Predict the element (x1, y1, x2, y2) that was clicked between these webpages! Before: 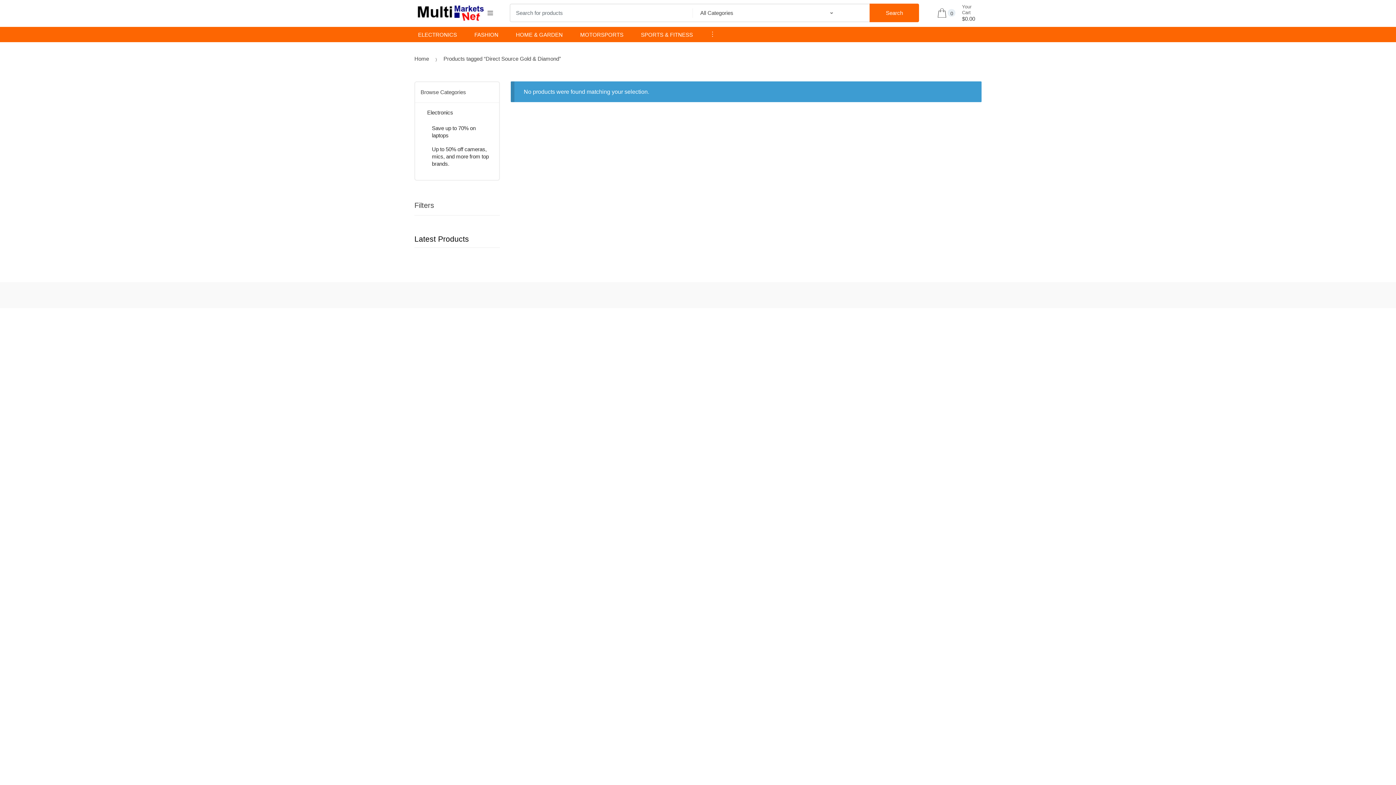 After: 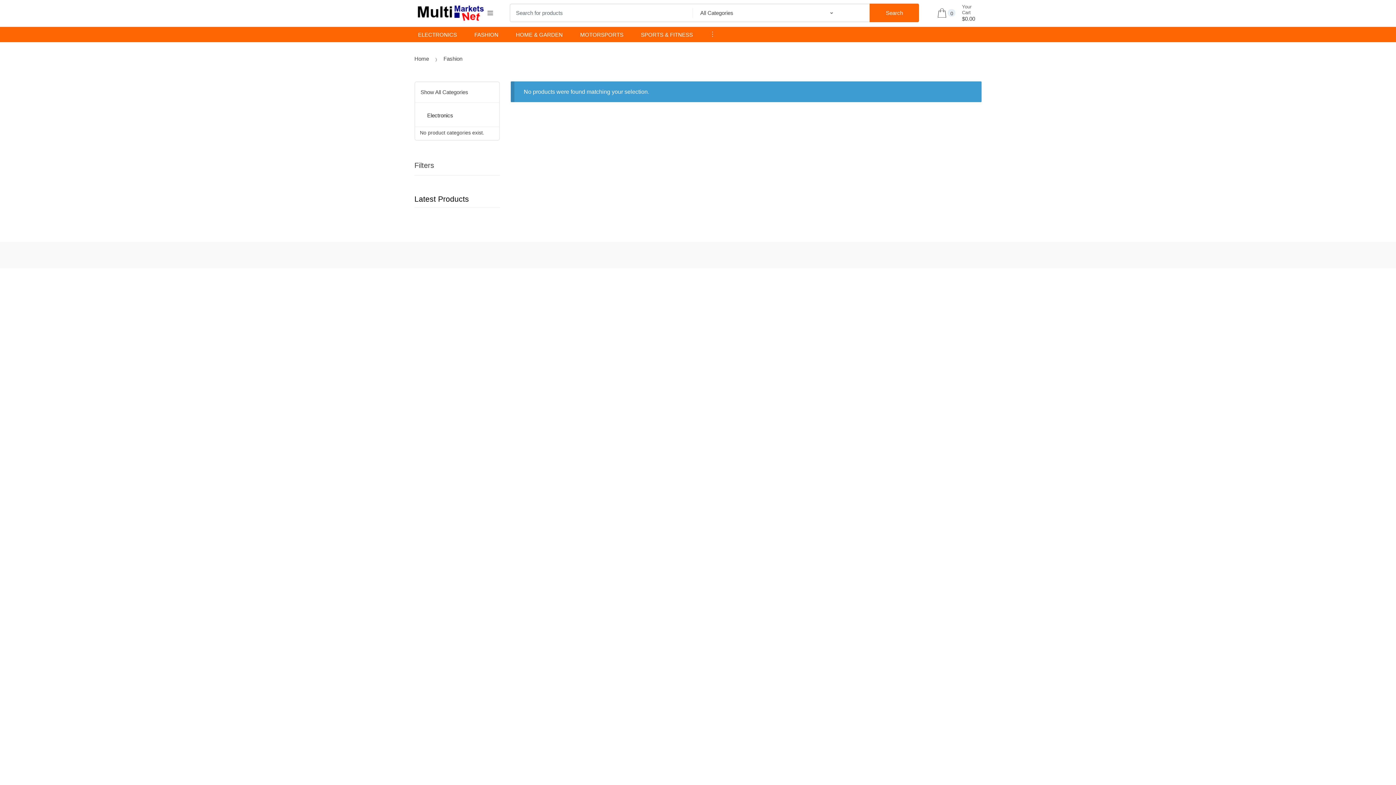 Action: bbox: (474, 31, 498, 37) label: FASHION